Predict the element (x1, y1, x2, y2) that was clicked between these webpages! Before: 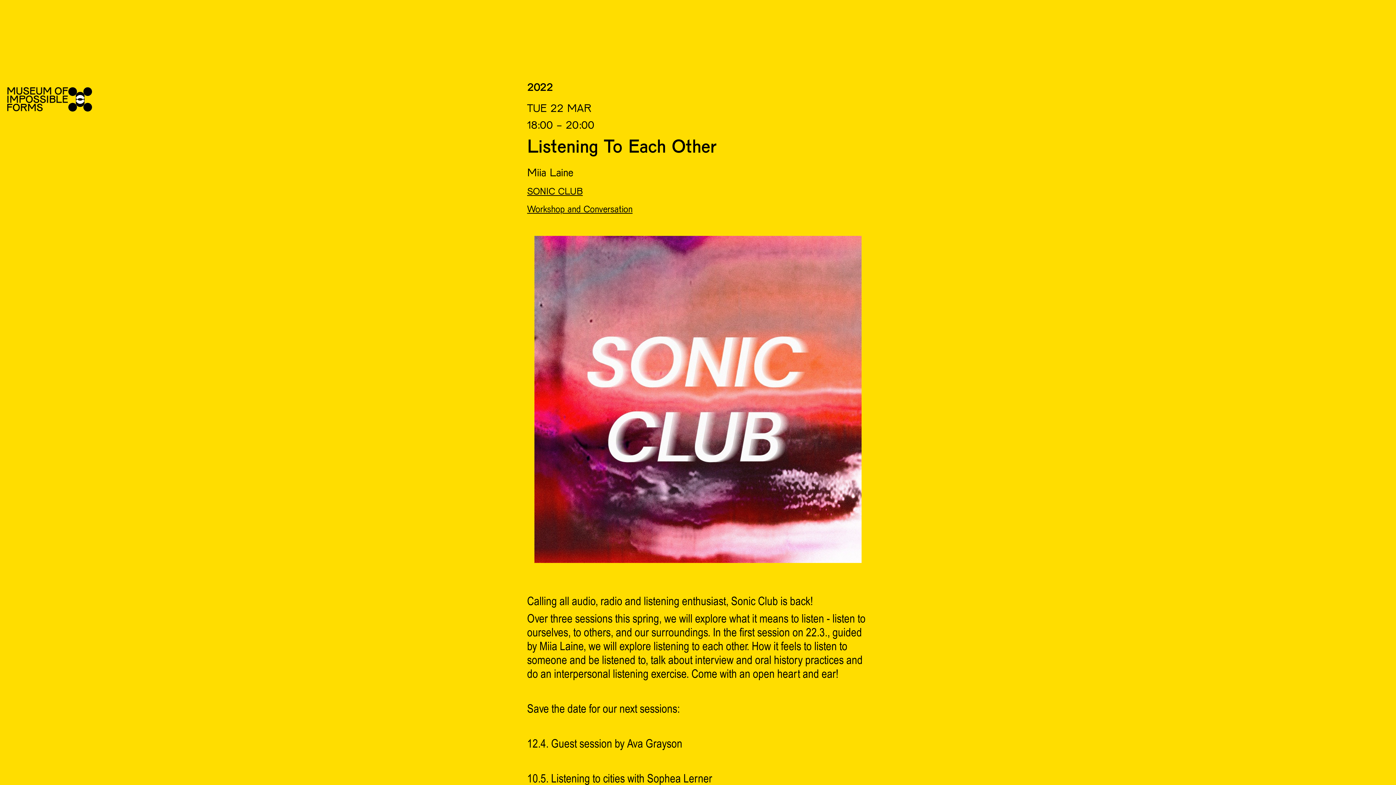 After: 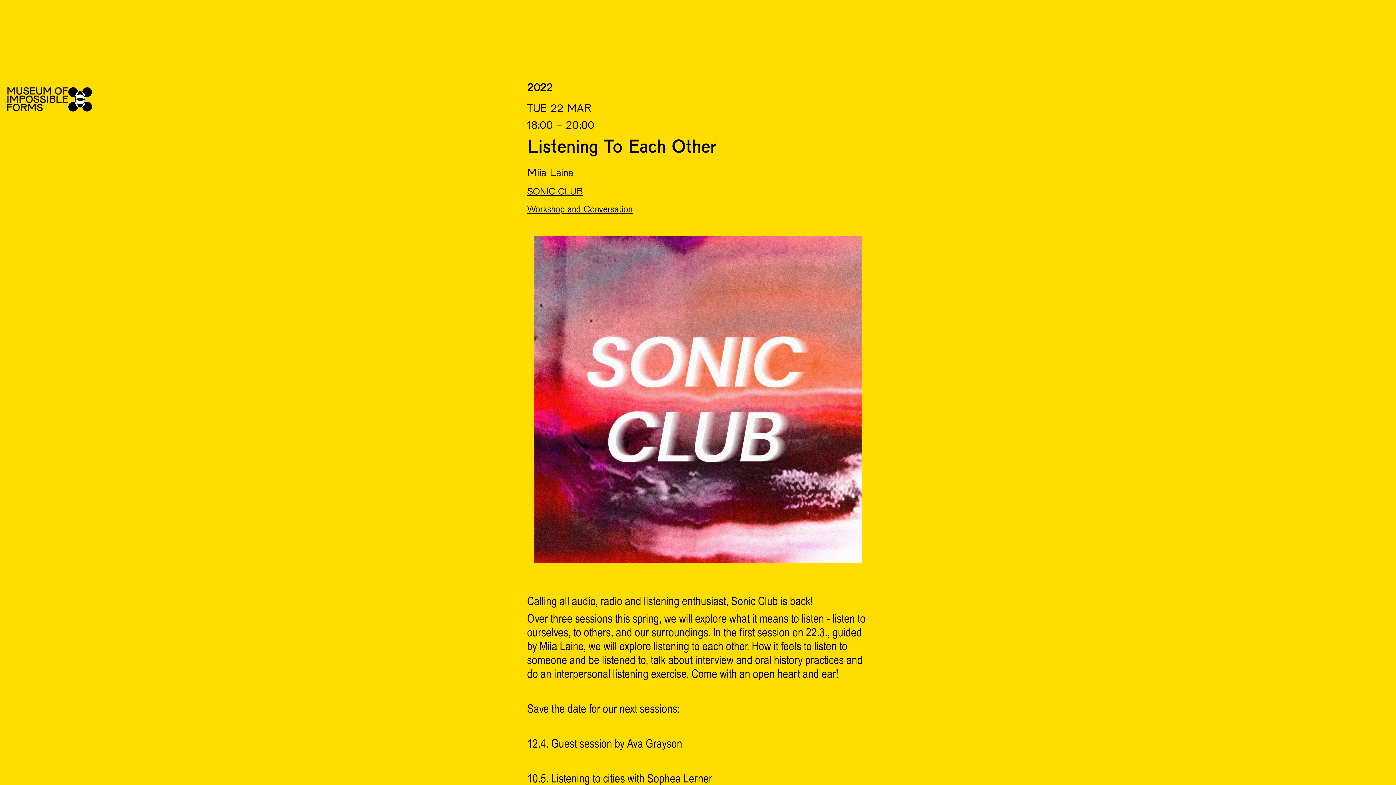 Action: bbox: (68, 87, 92, 111)